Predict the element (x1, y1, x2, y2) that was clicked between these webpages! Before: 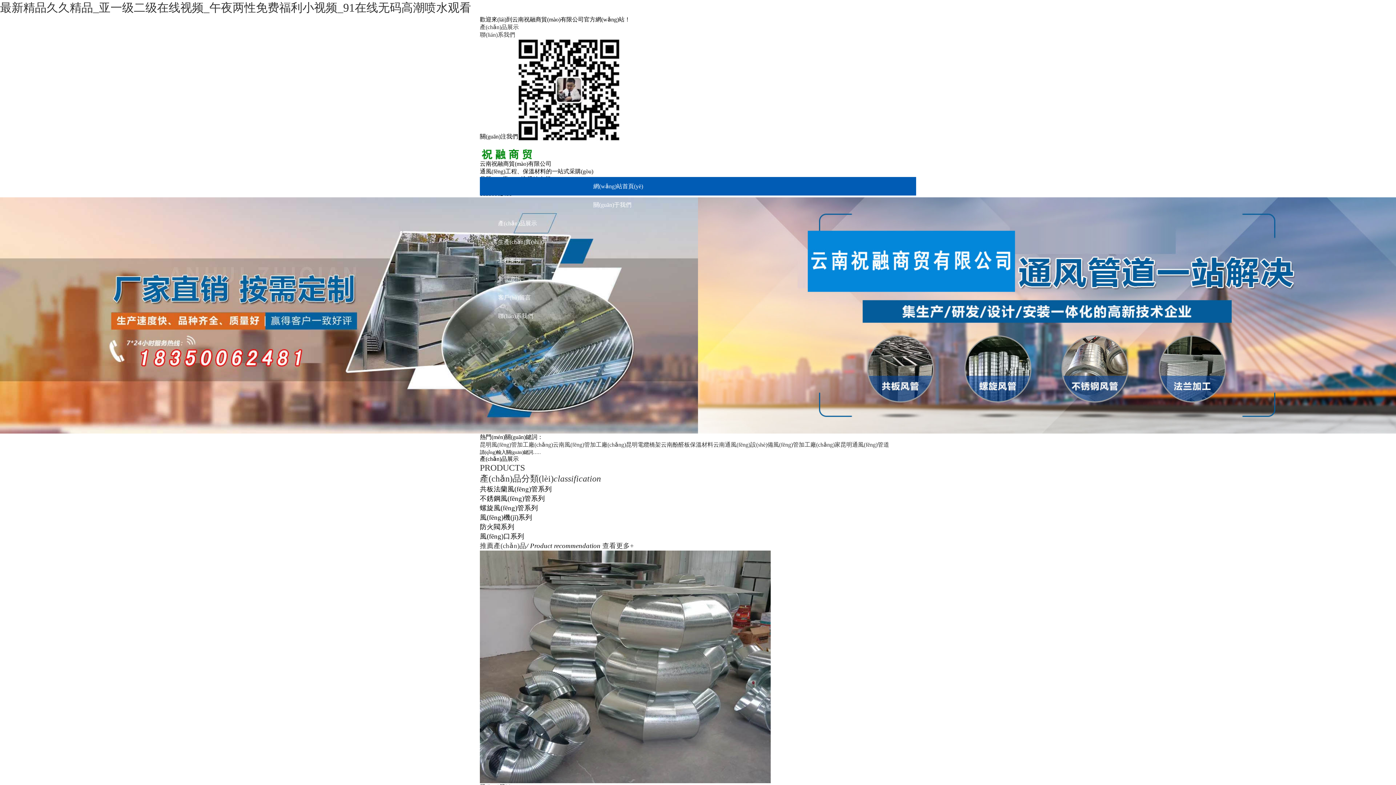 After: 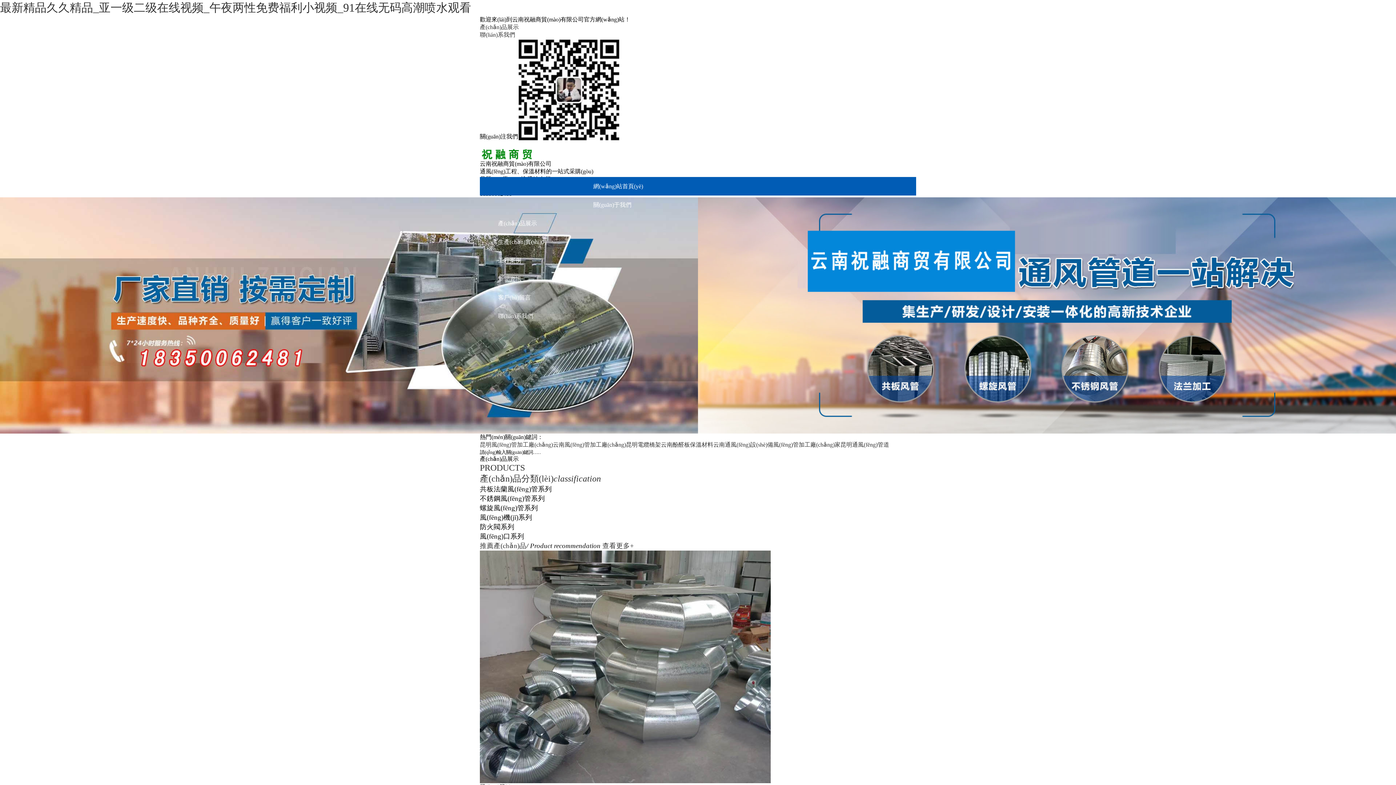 Action: label: 云南通風(fēng)設(shè)備 bbox: (713, 441, 773, 448)